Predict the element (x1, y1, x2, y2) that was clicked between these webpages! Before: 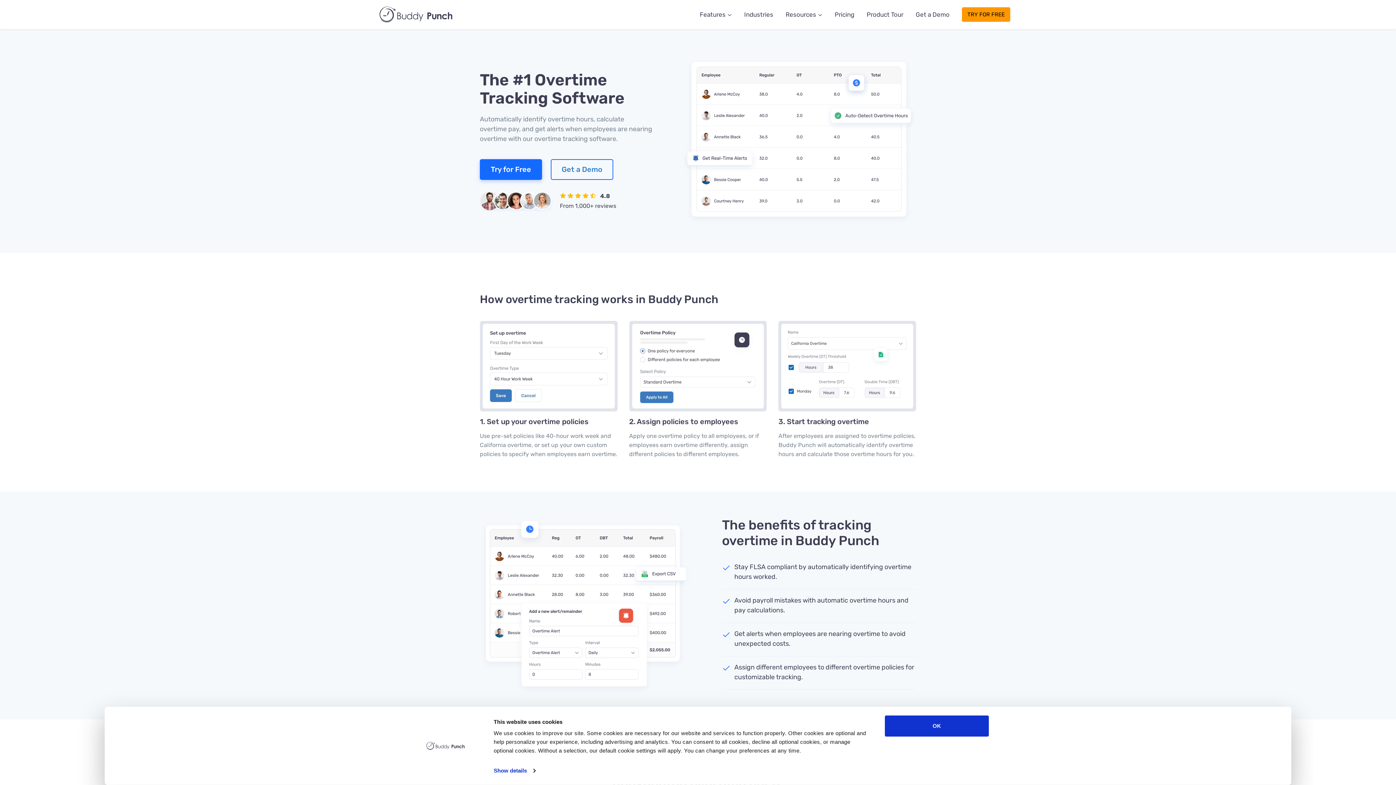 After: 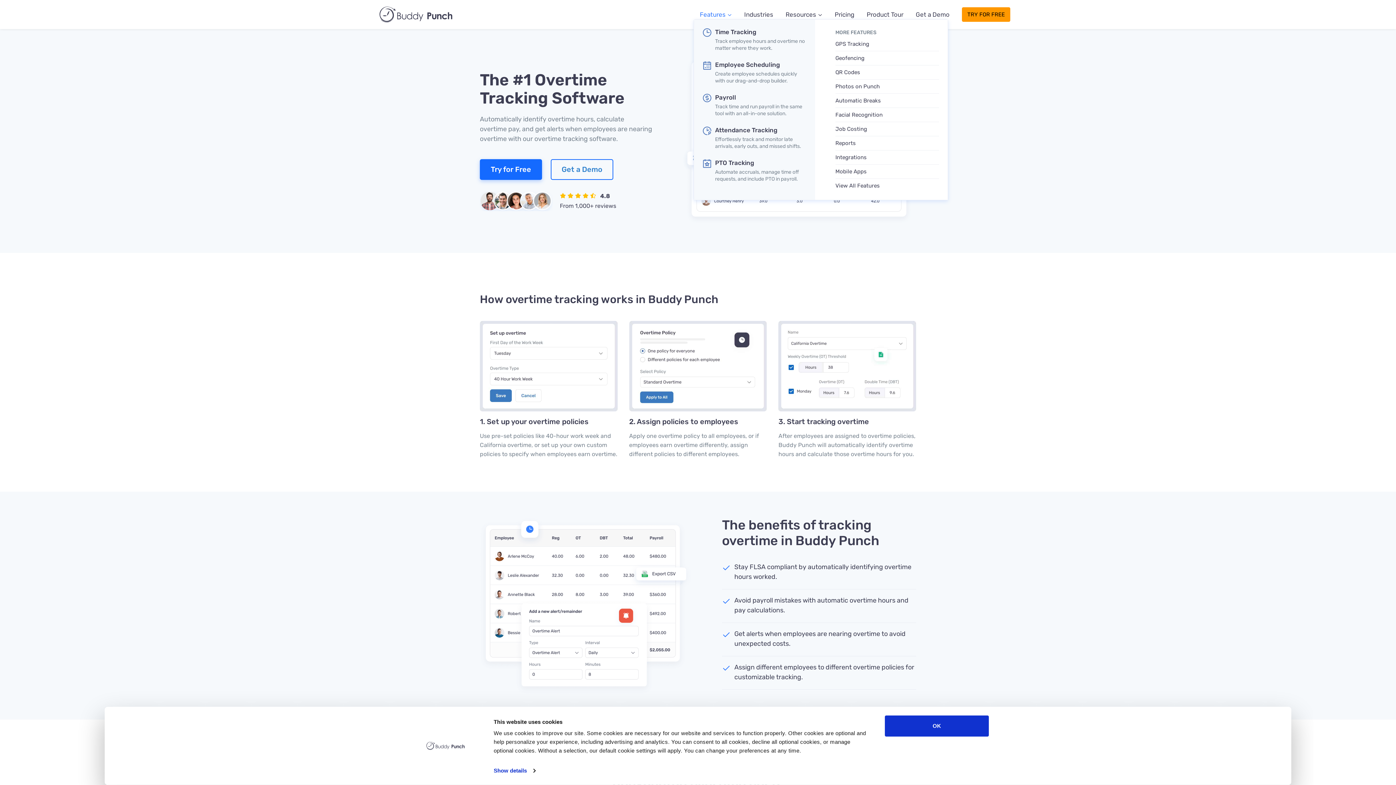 Action: label: Features bbox: (693, 5, 738, 23)